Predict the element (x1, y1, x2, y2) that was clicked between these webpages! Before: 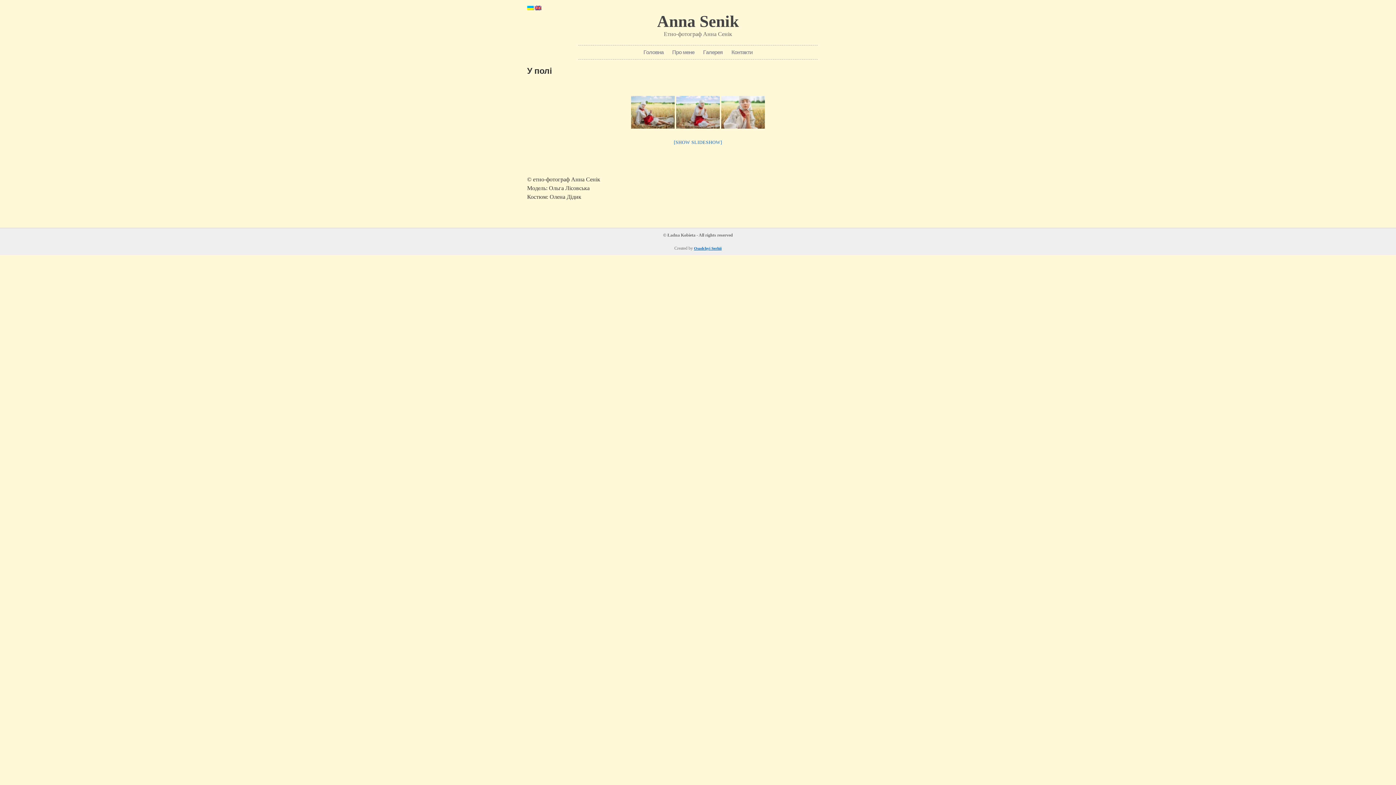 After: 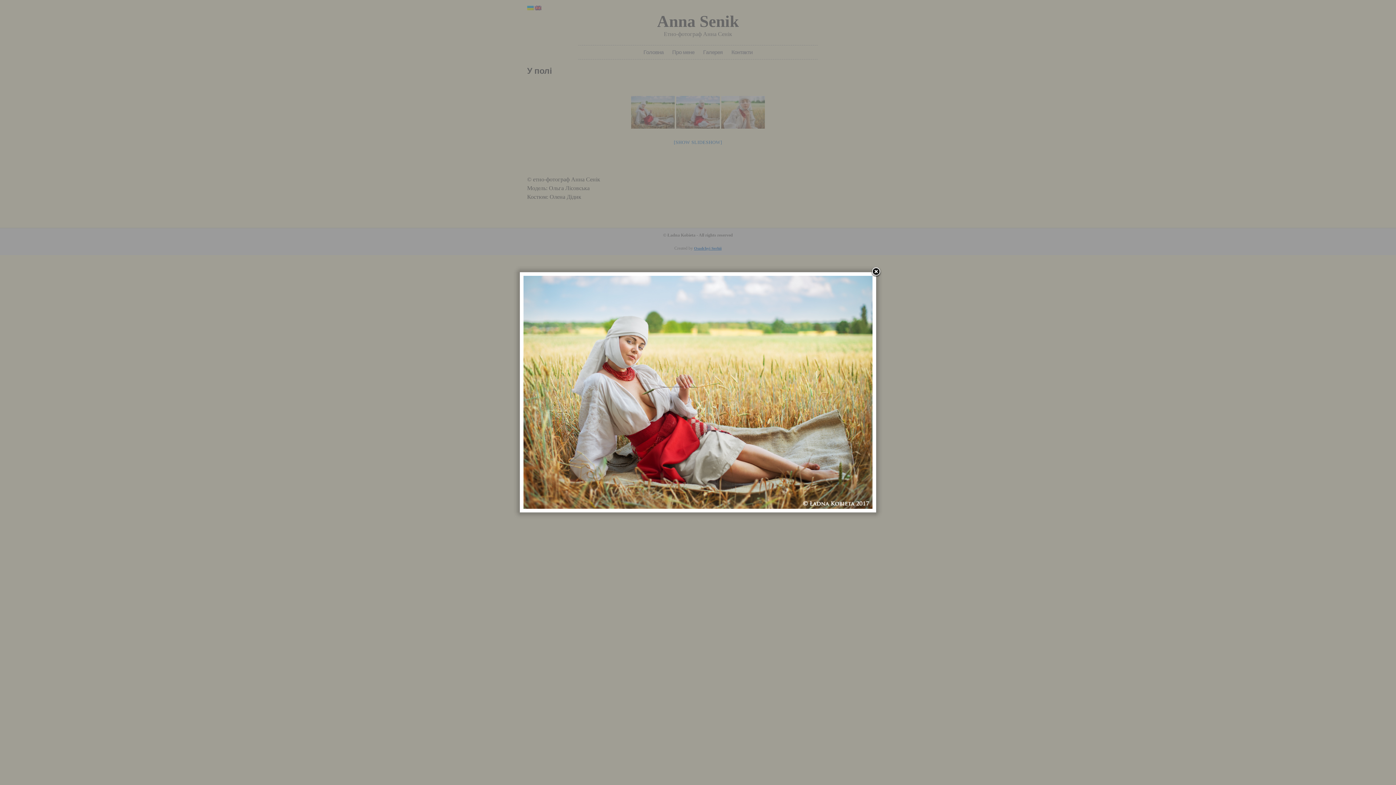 Action: bbox: (631, 96, 674, 128)